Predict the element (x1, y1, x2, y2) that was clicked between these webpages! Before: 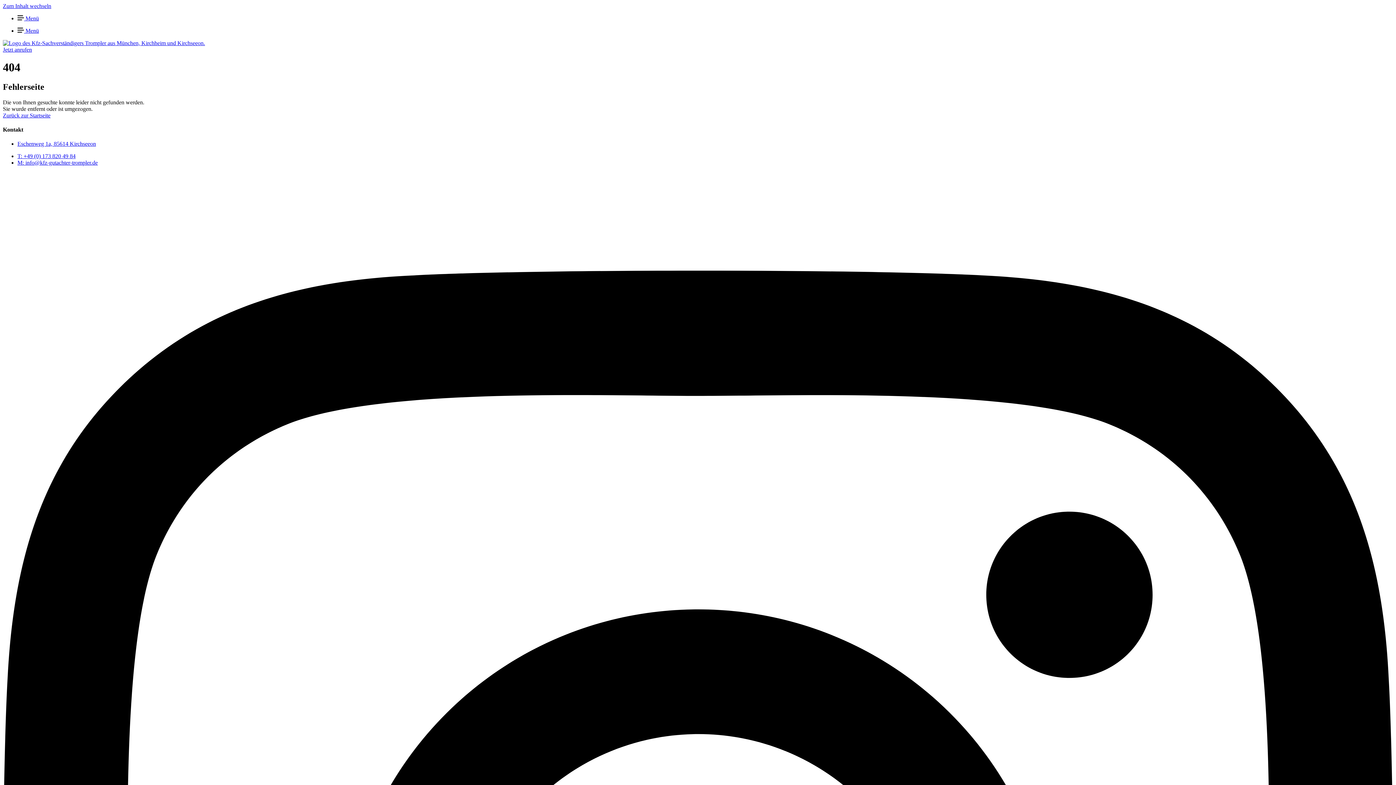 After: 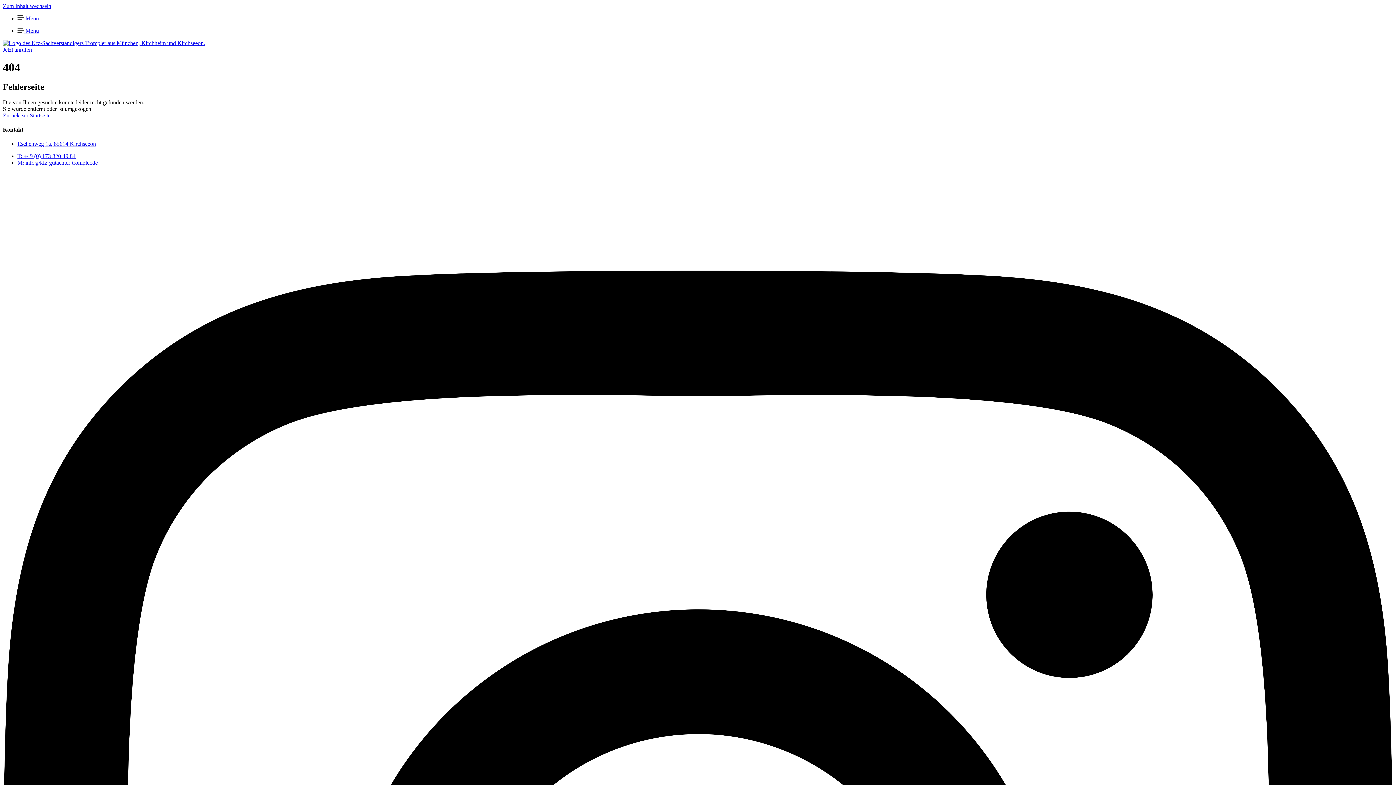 Action: label: M: info@kfz-gutachter-trompler.de bbox: (17, 159, 97, 165)